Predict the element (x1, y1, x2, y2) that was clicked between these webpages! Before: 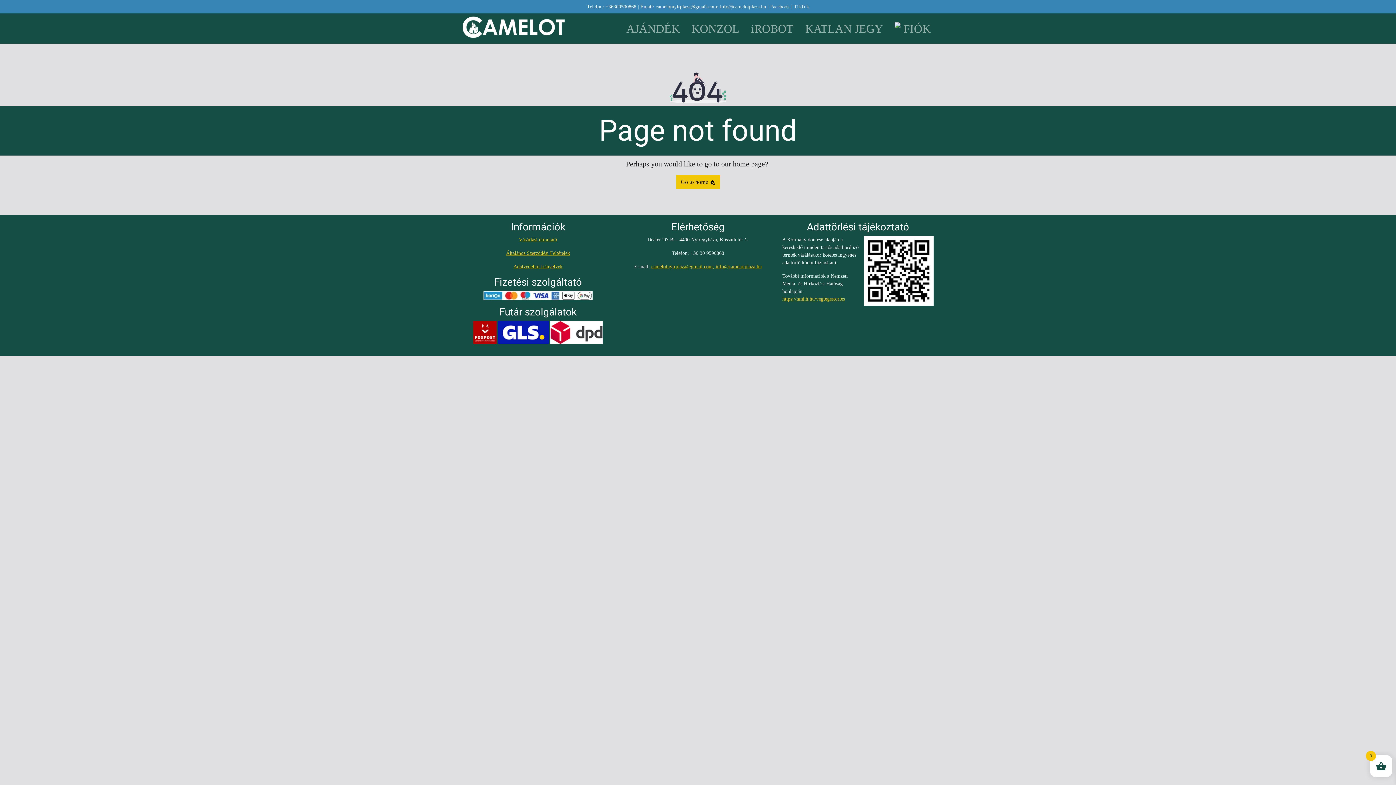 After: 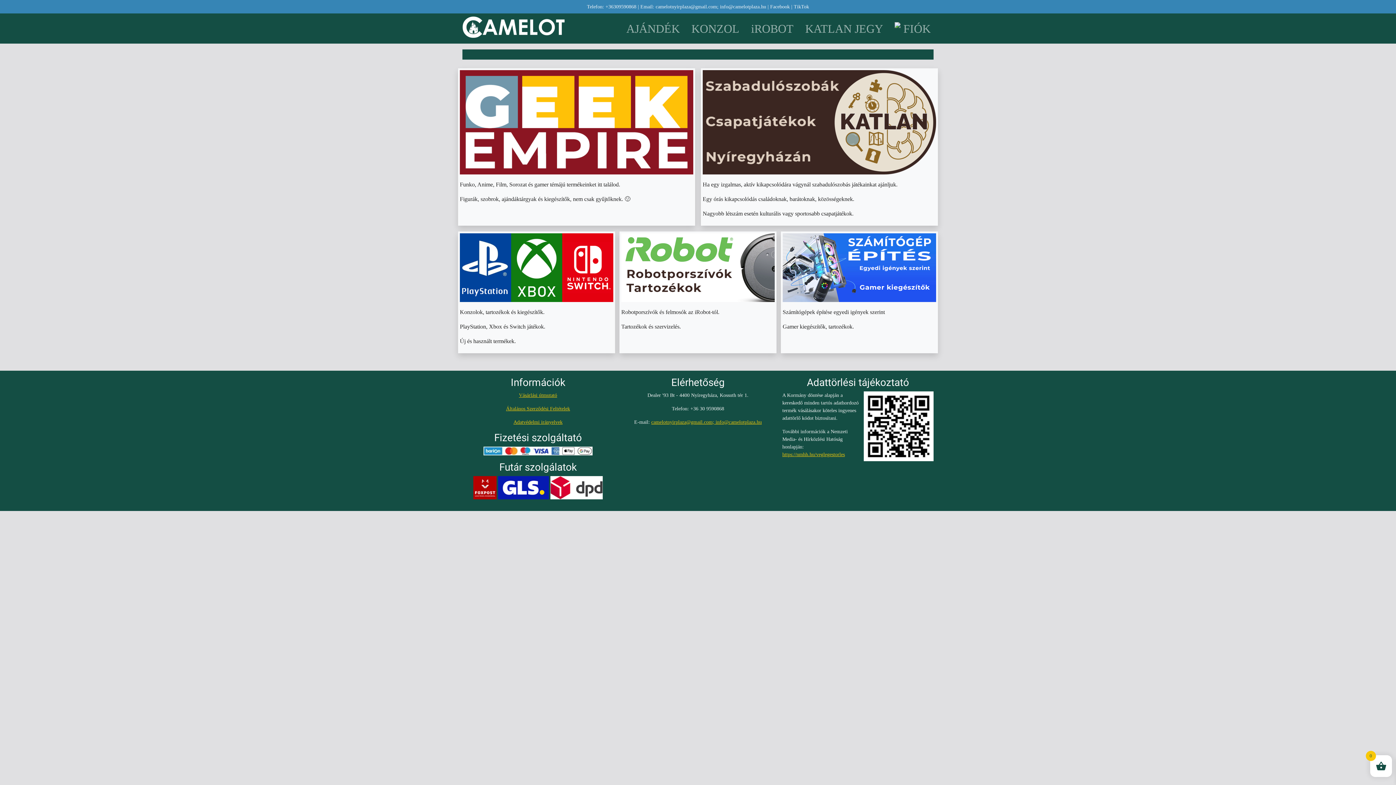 Action: bbox: (462, 22, 564, 35)